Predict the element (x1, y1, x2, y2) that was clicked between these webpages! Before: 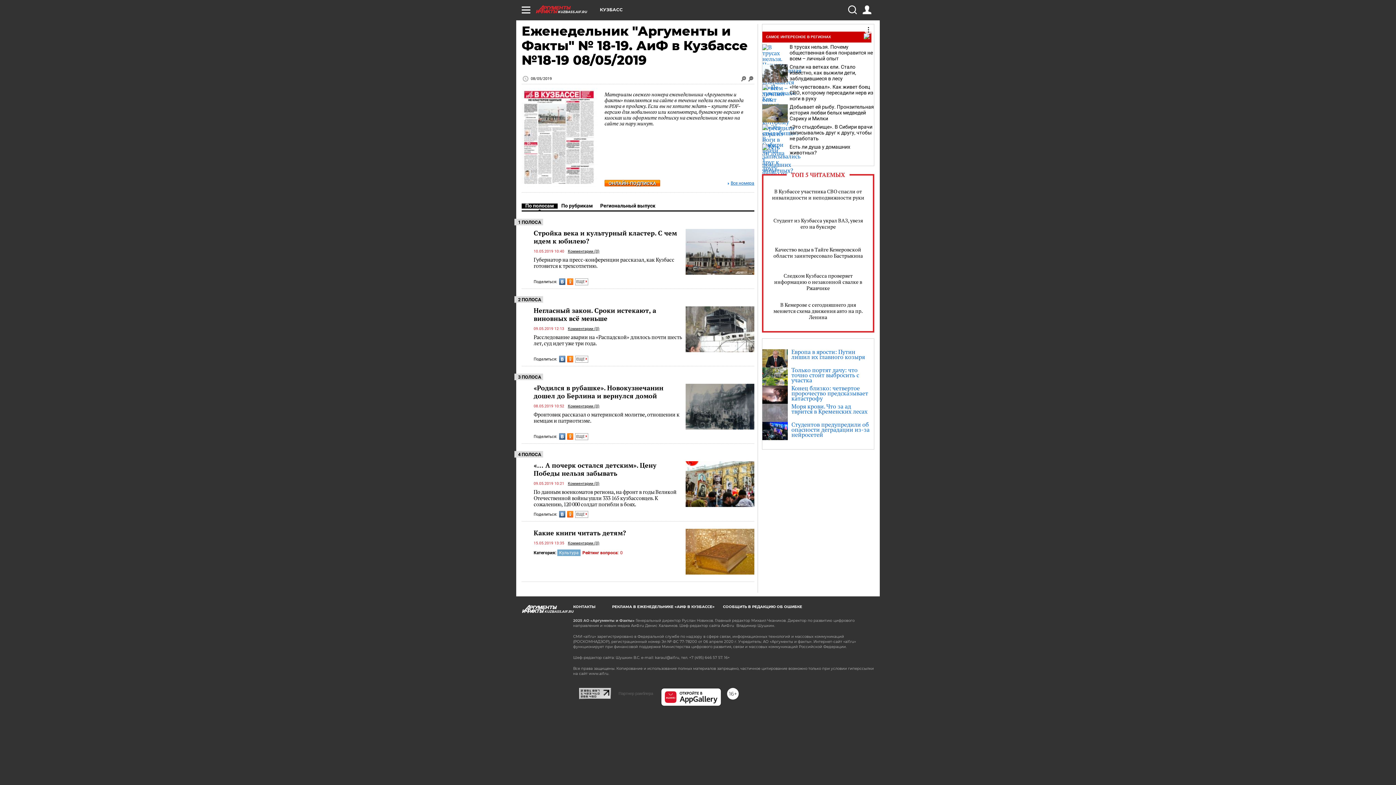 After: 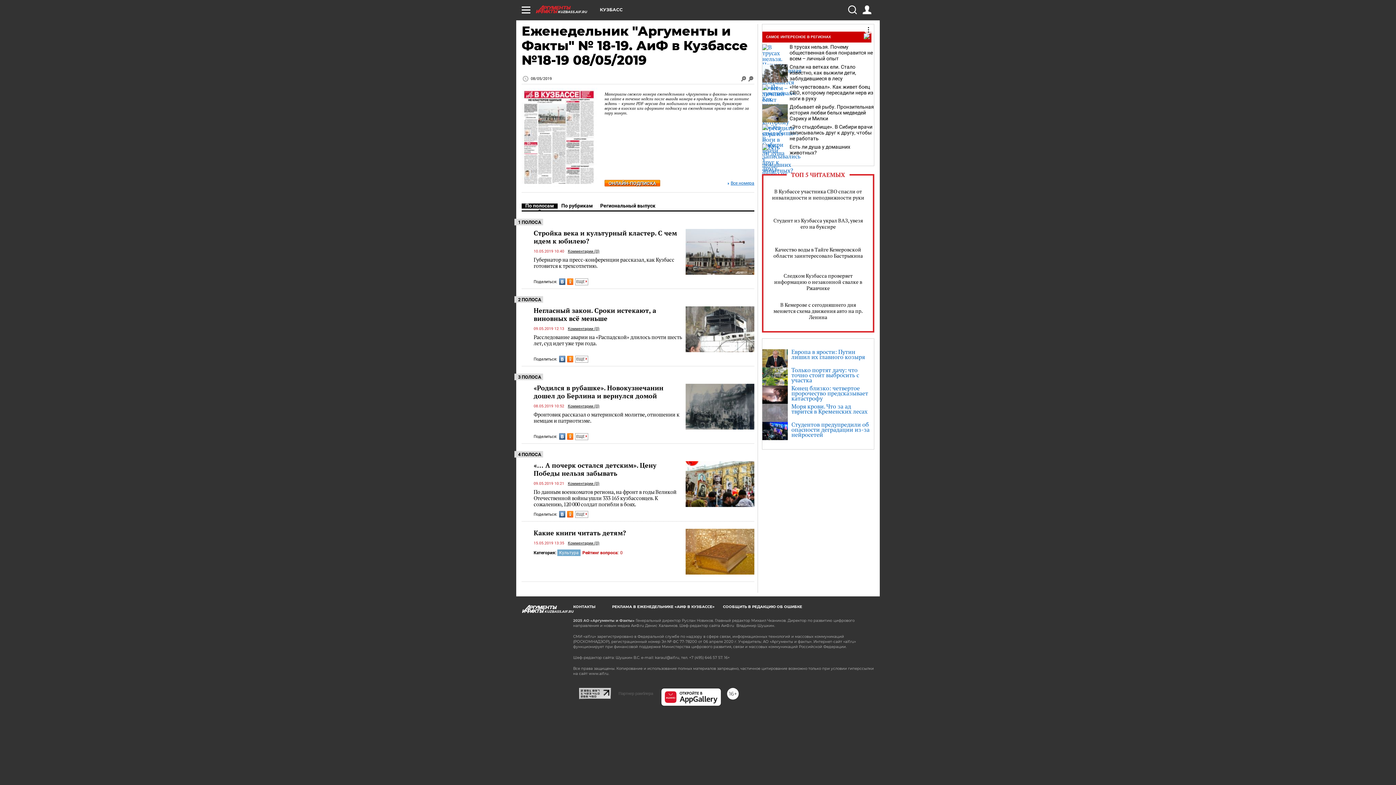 Action: bbox: (747, 76, 754, 81)